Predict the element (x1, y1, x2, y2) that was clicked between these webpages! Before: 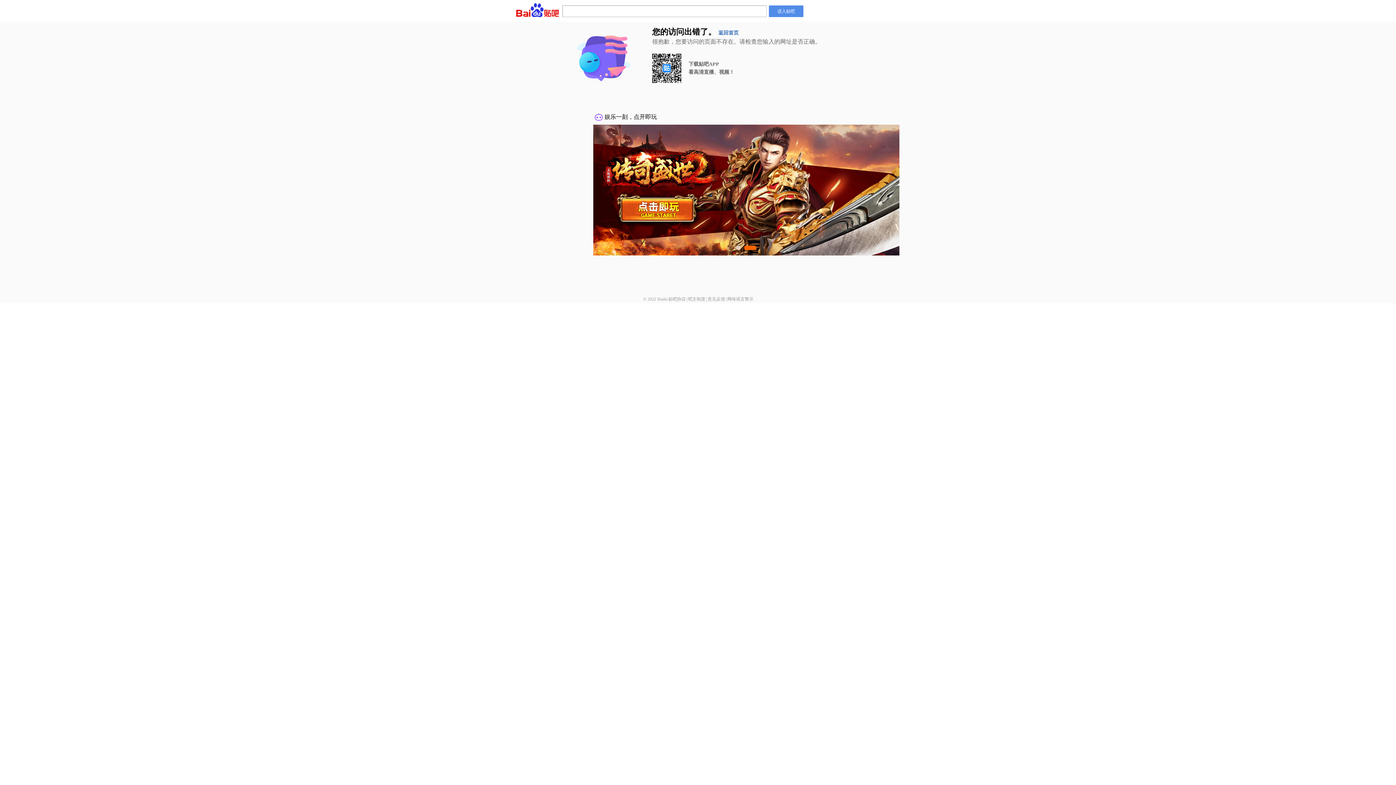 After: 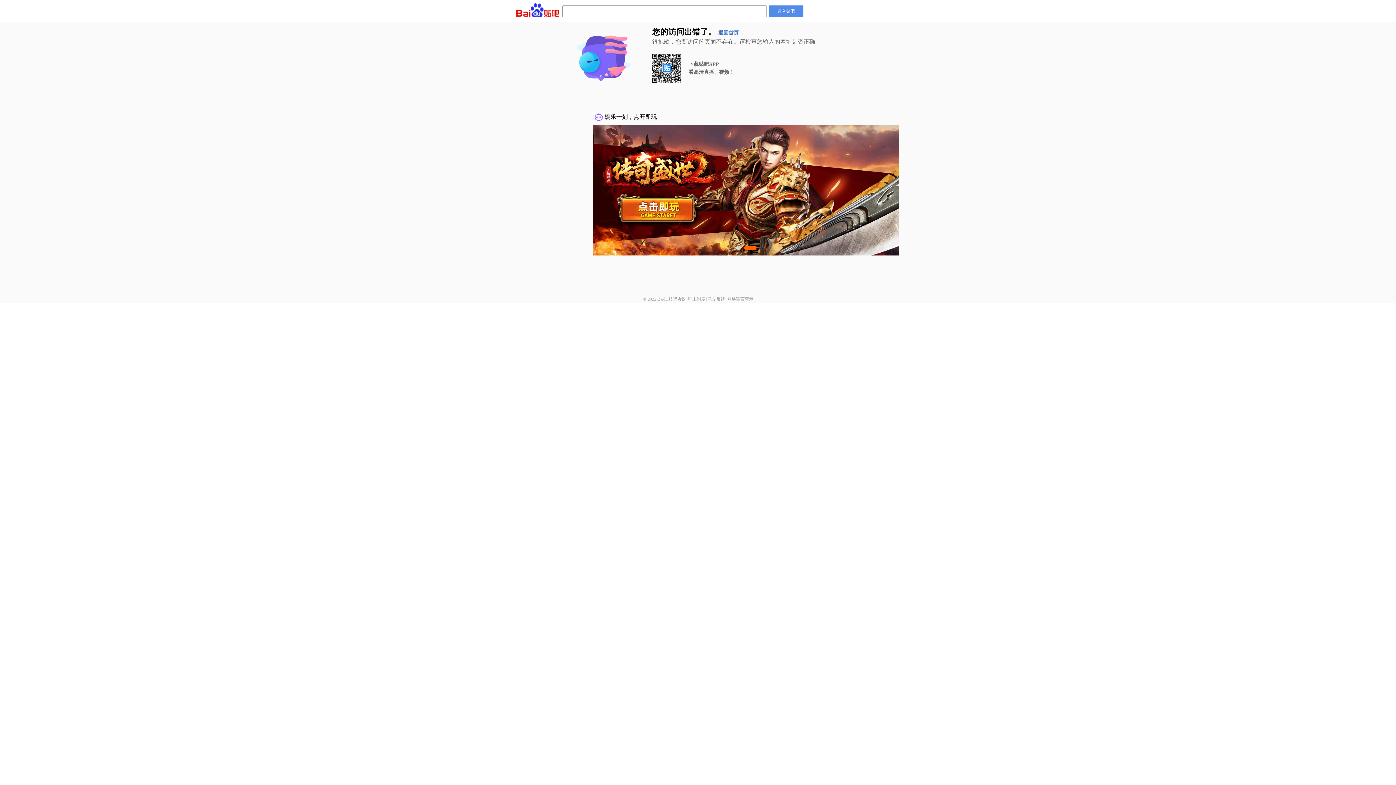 Action: label: 网络谣言警示 bbox: (727, 296, 753, 301)